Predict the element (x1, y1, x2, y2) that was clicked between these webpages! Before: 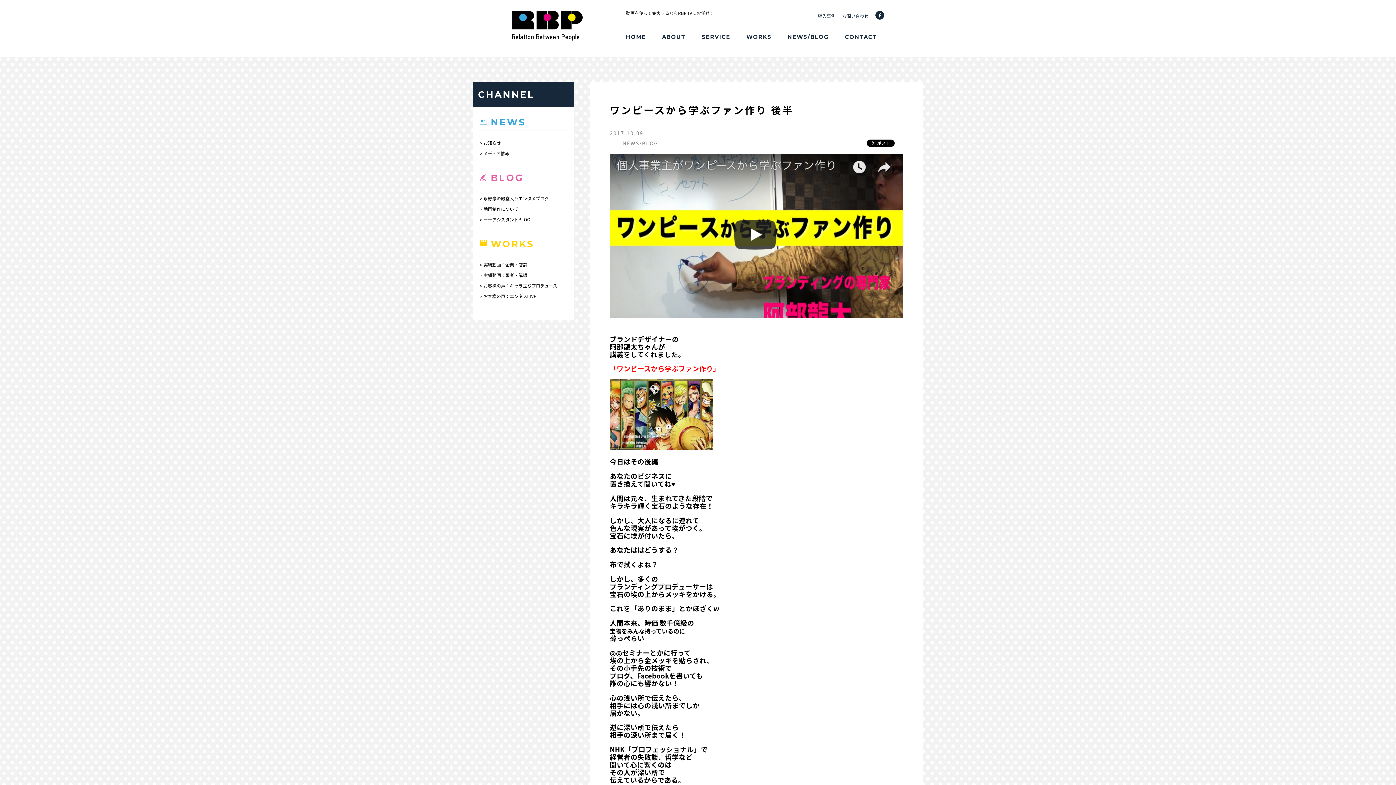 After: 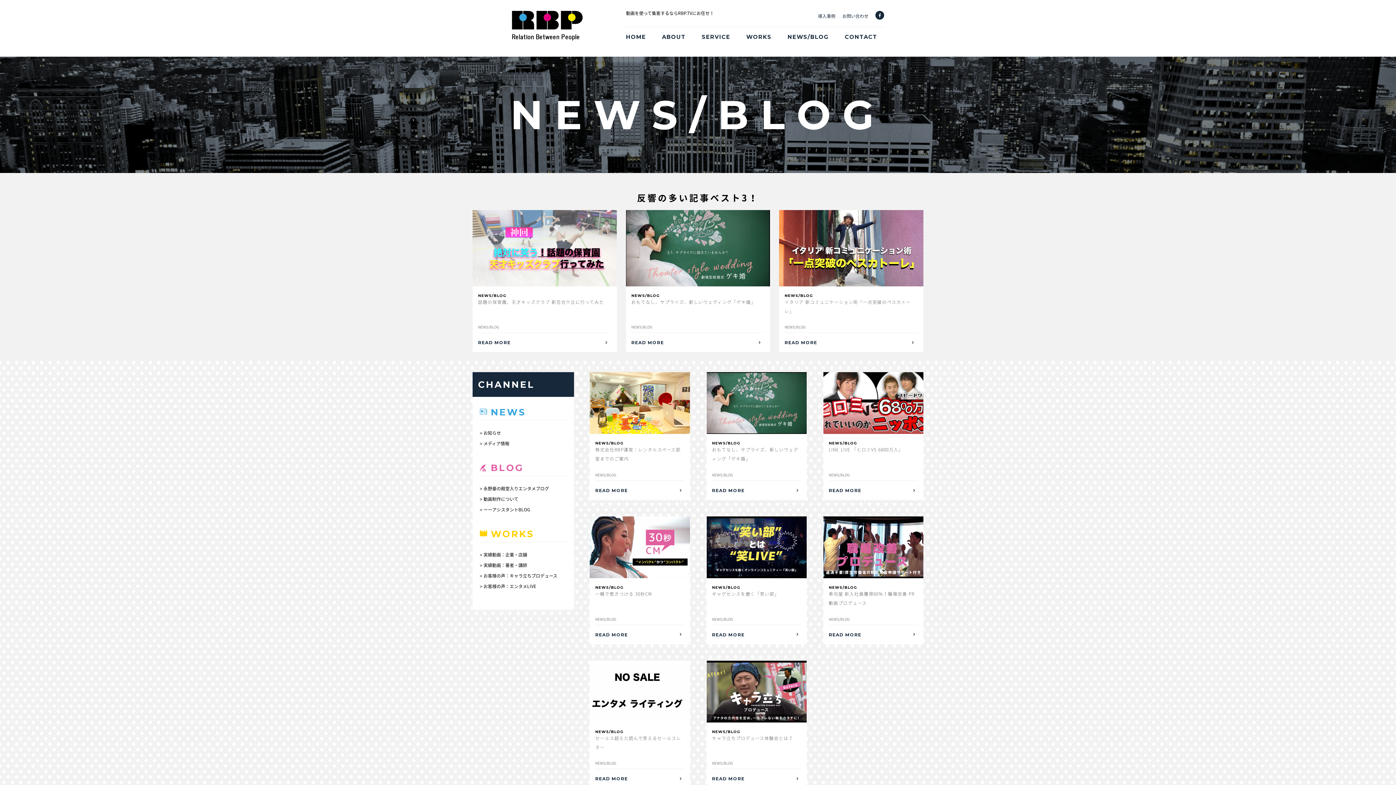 Action: label: お知らせ bbox: (480, 137, 566, 148)